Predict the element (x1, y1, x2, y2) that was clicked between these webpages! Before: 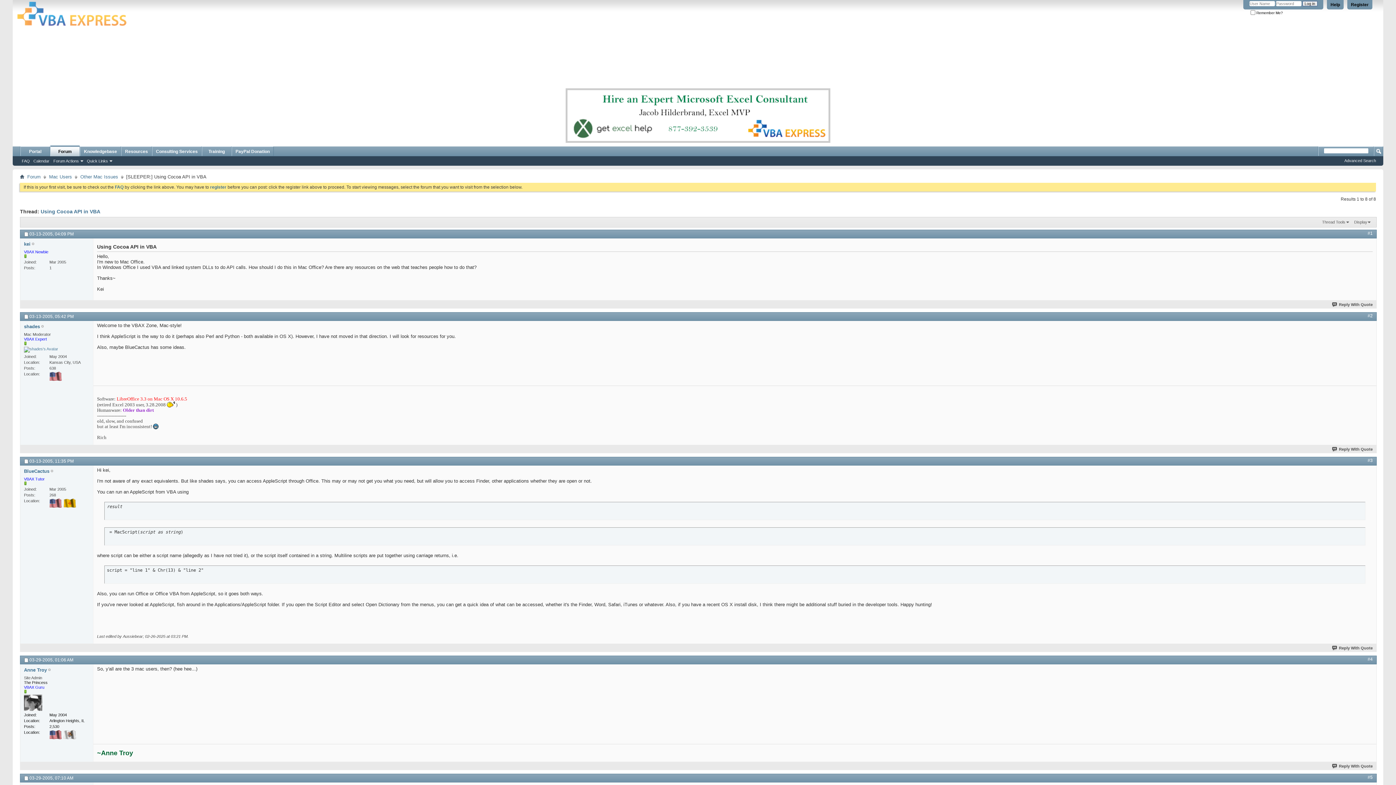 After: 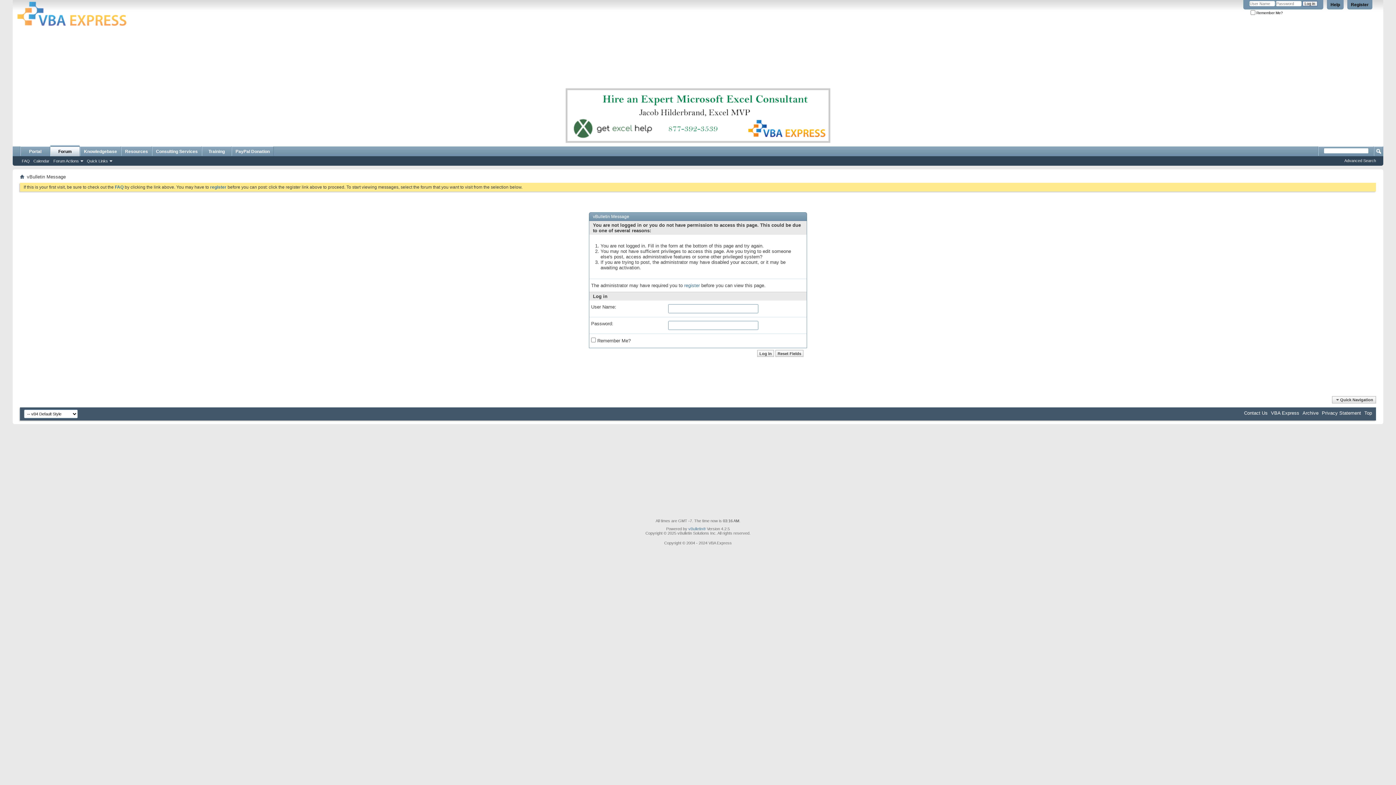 Action: bbox: (1332, 447, 1373, 451) label: Reply With Quote